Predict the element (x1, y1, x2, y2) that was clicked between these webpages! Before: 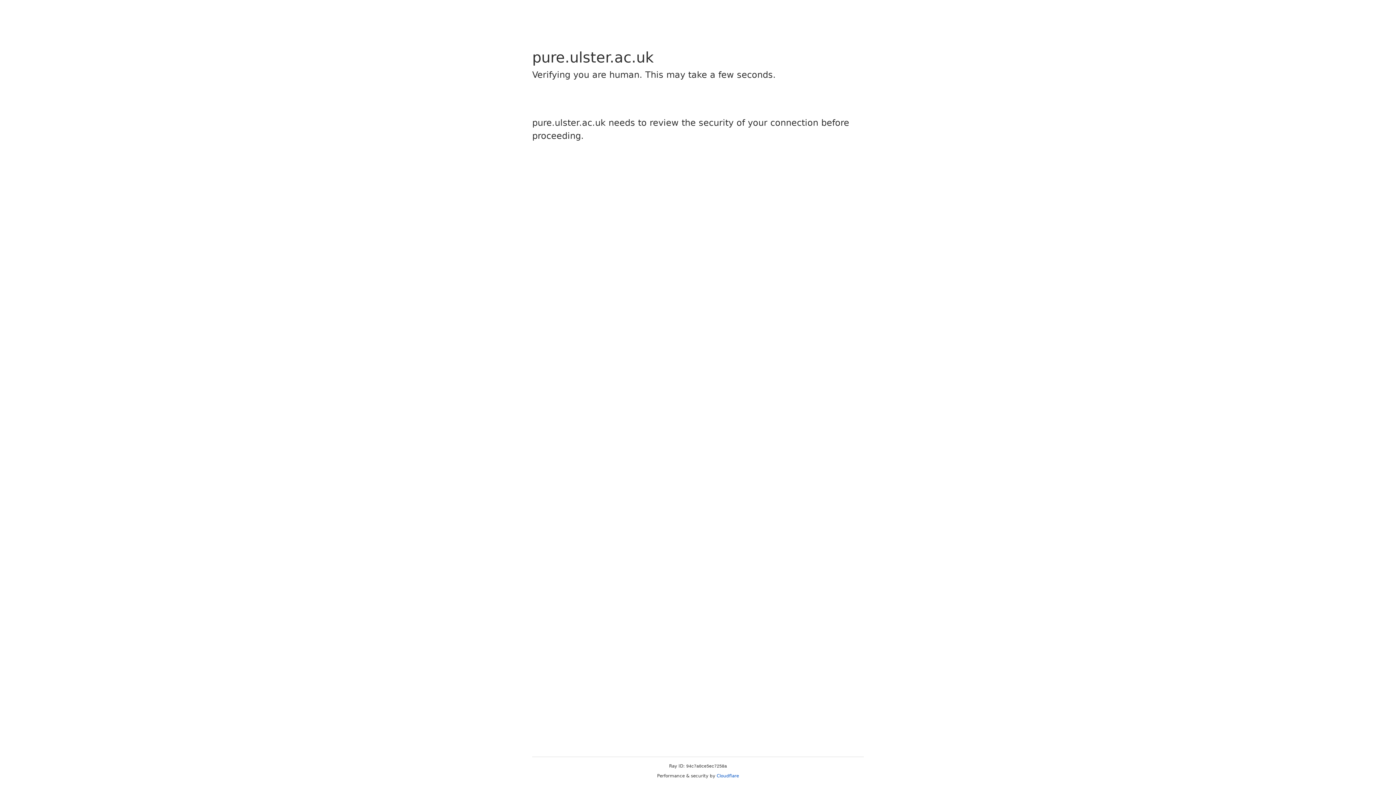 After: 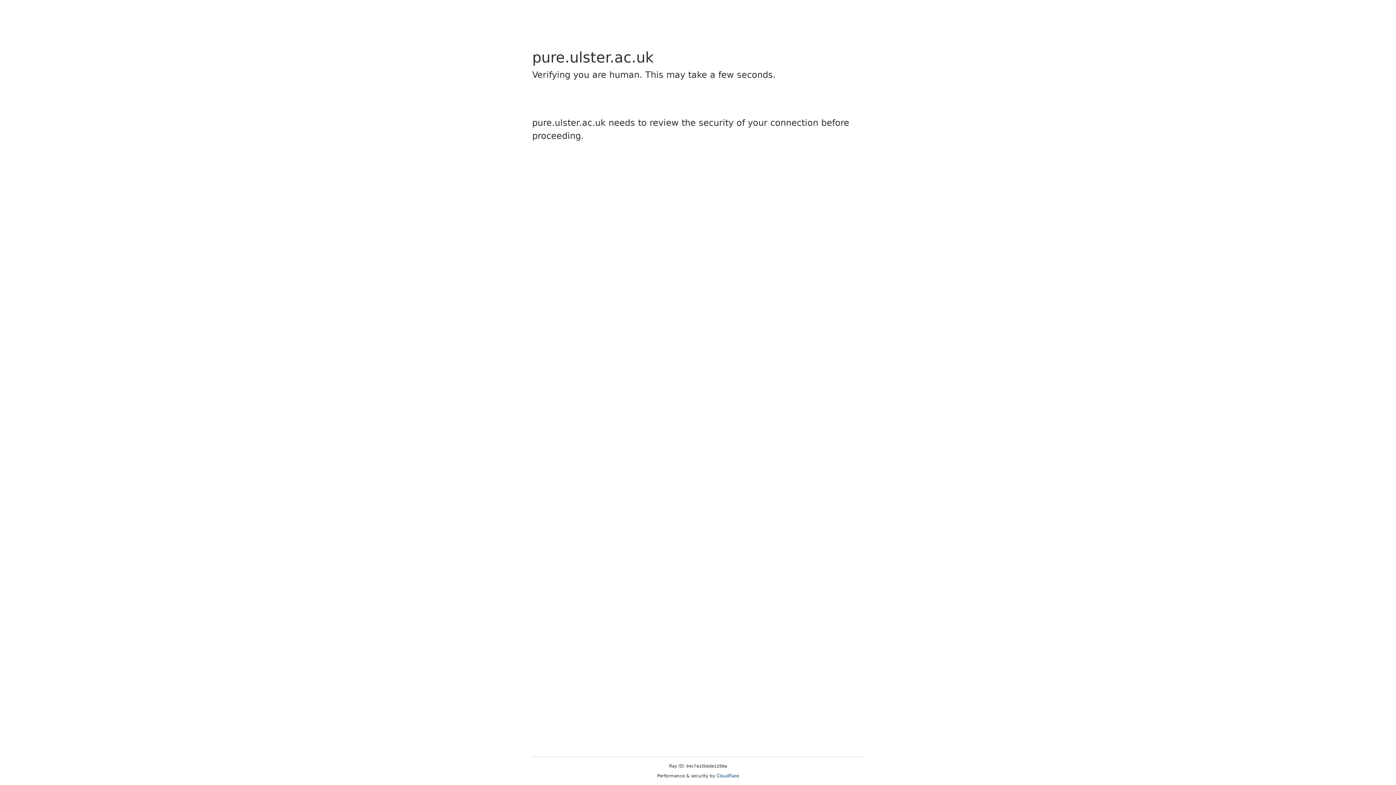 Action: label: Cloudflare bbox: (716, 773, 739, 778)